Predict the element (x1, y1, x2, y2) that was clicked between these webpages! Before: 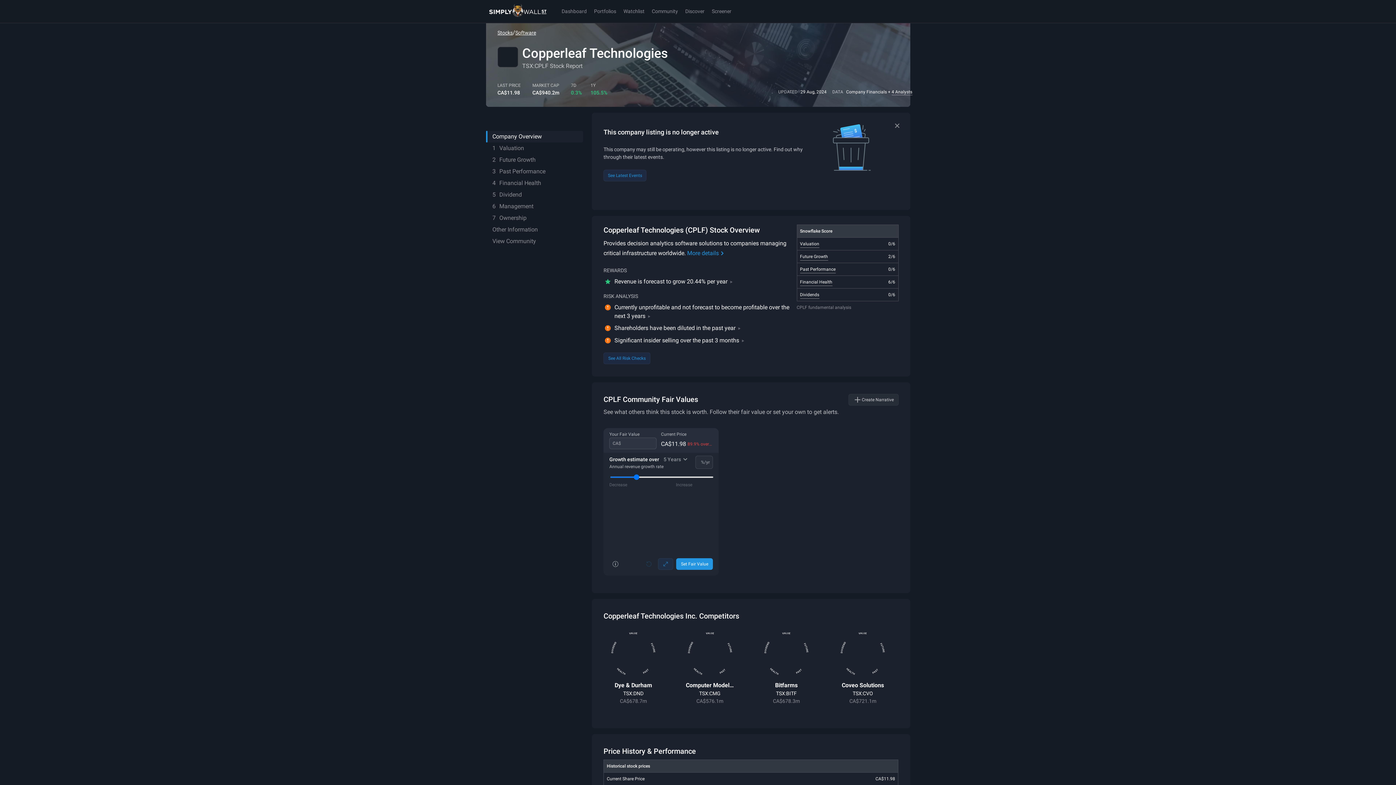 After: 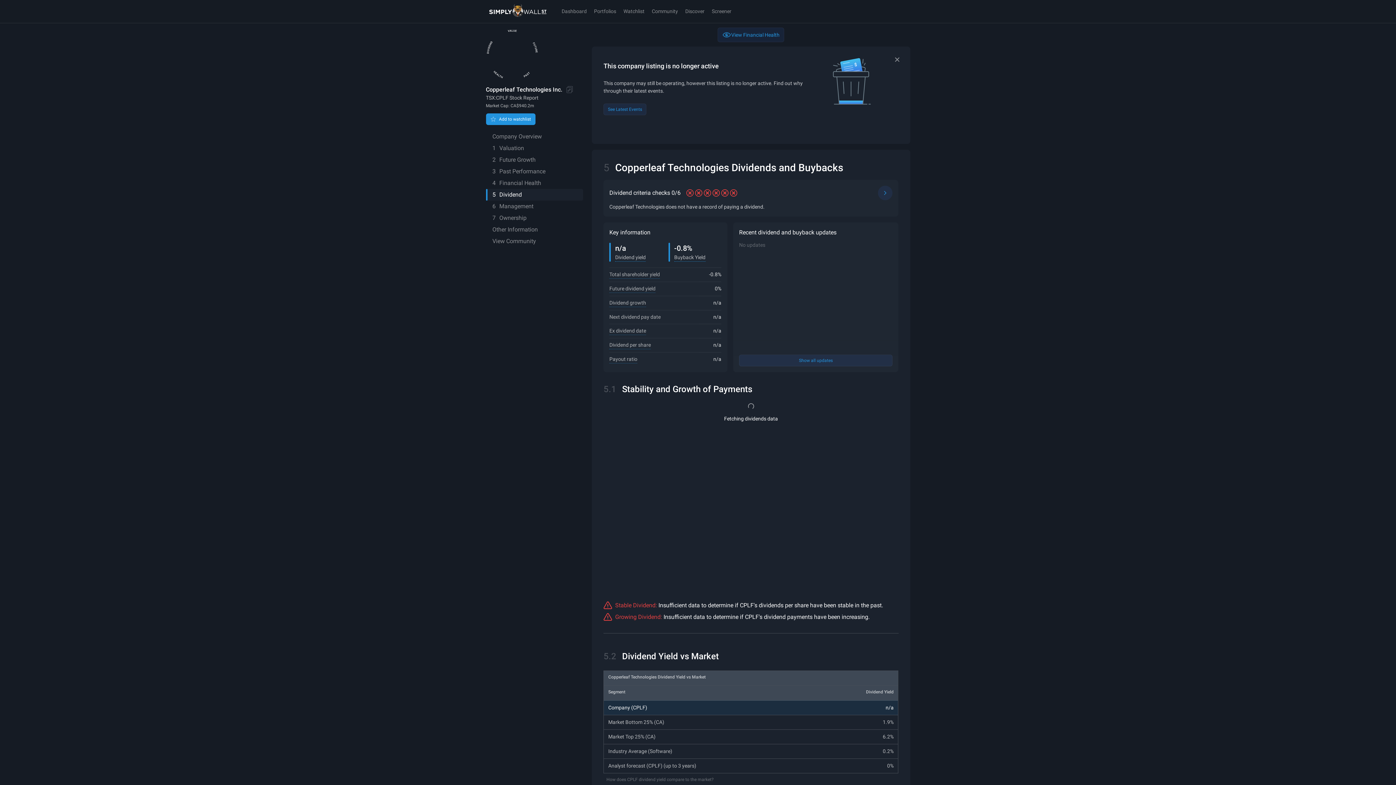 Action: bbox: (486, 189, 583, 200) label: 5Dividend